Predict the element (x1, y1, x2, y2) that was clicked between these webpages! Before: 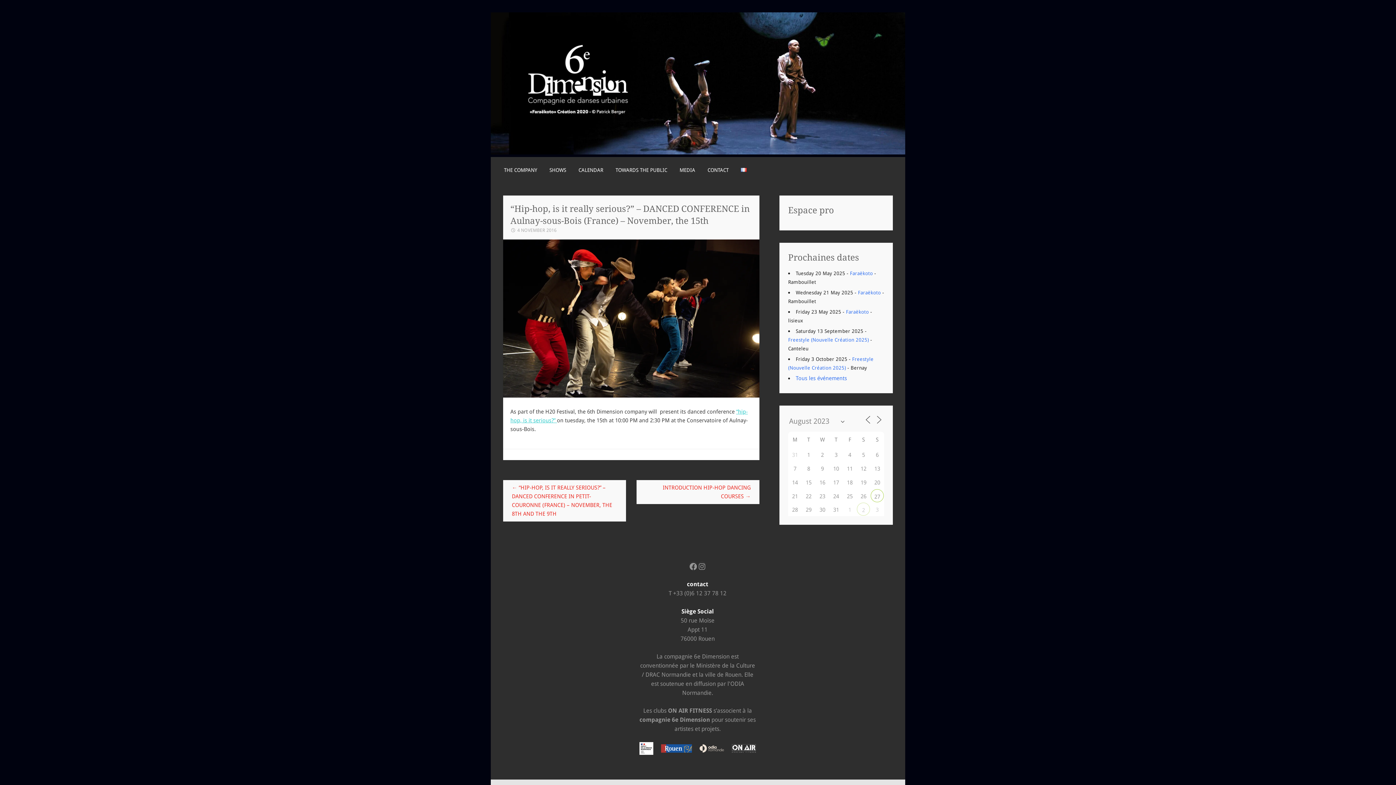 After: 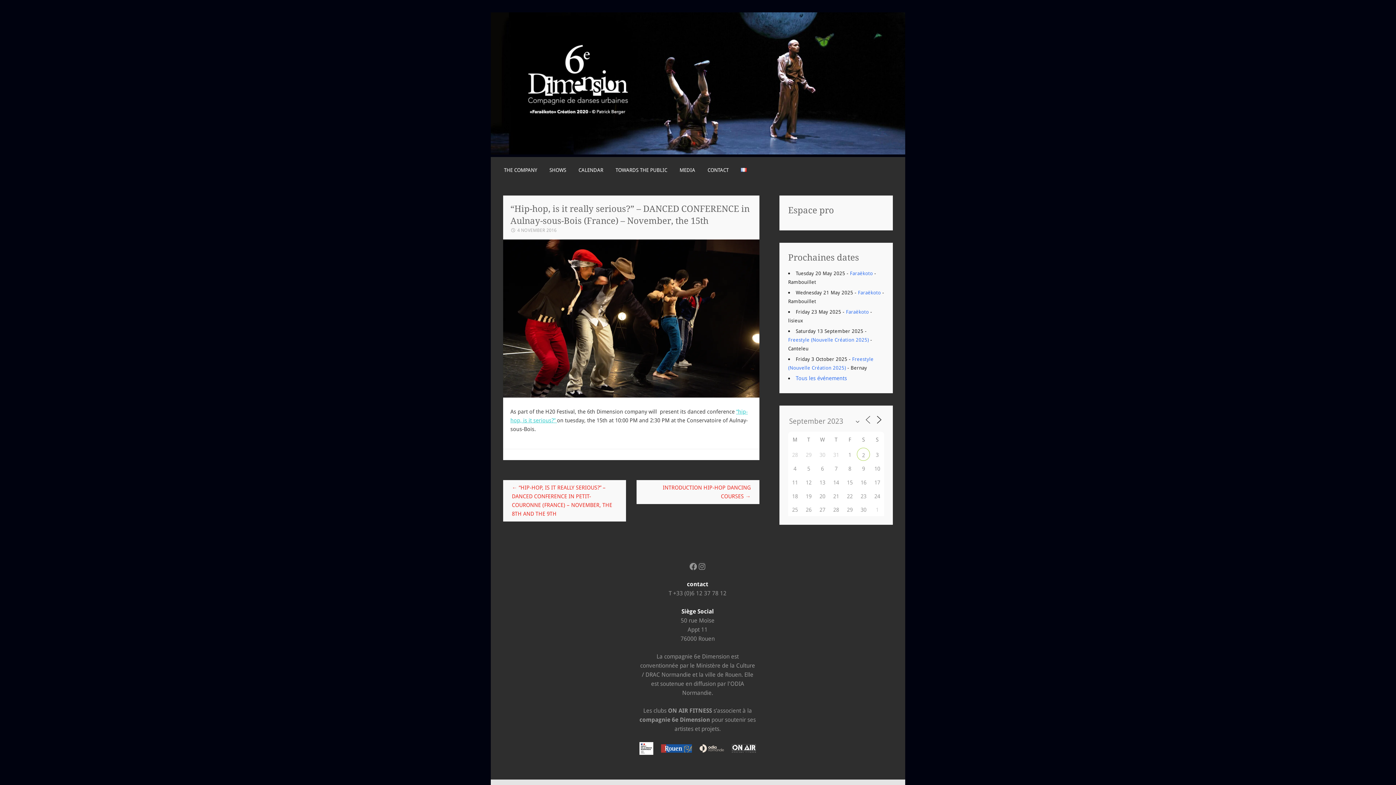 Action: bbox: (874, 415, 883, 424)